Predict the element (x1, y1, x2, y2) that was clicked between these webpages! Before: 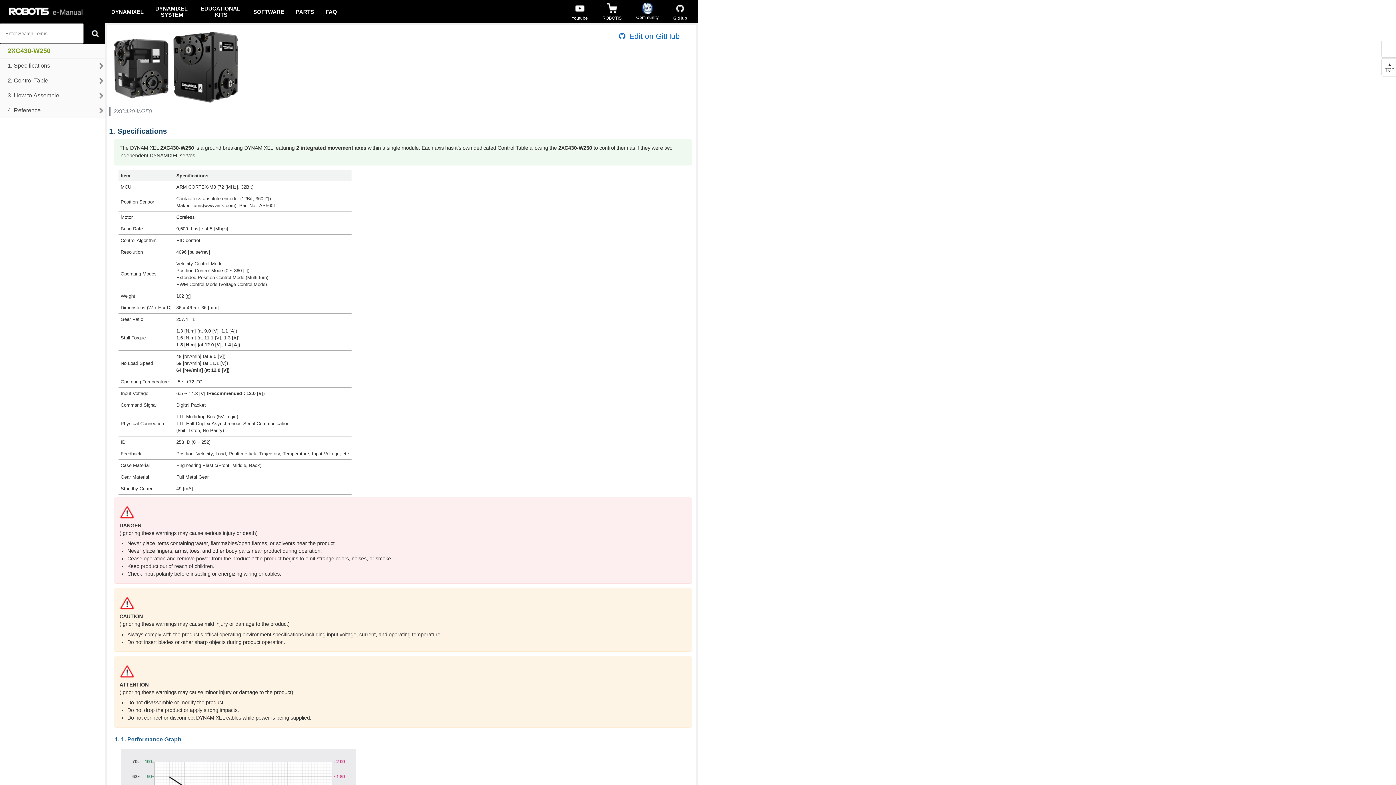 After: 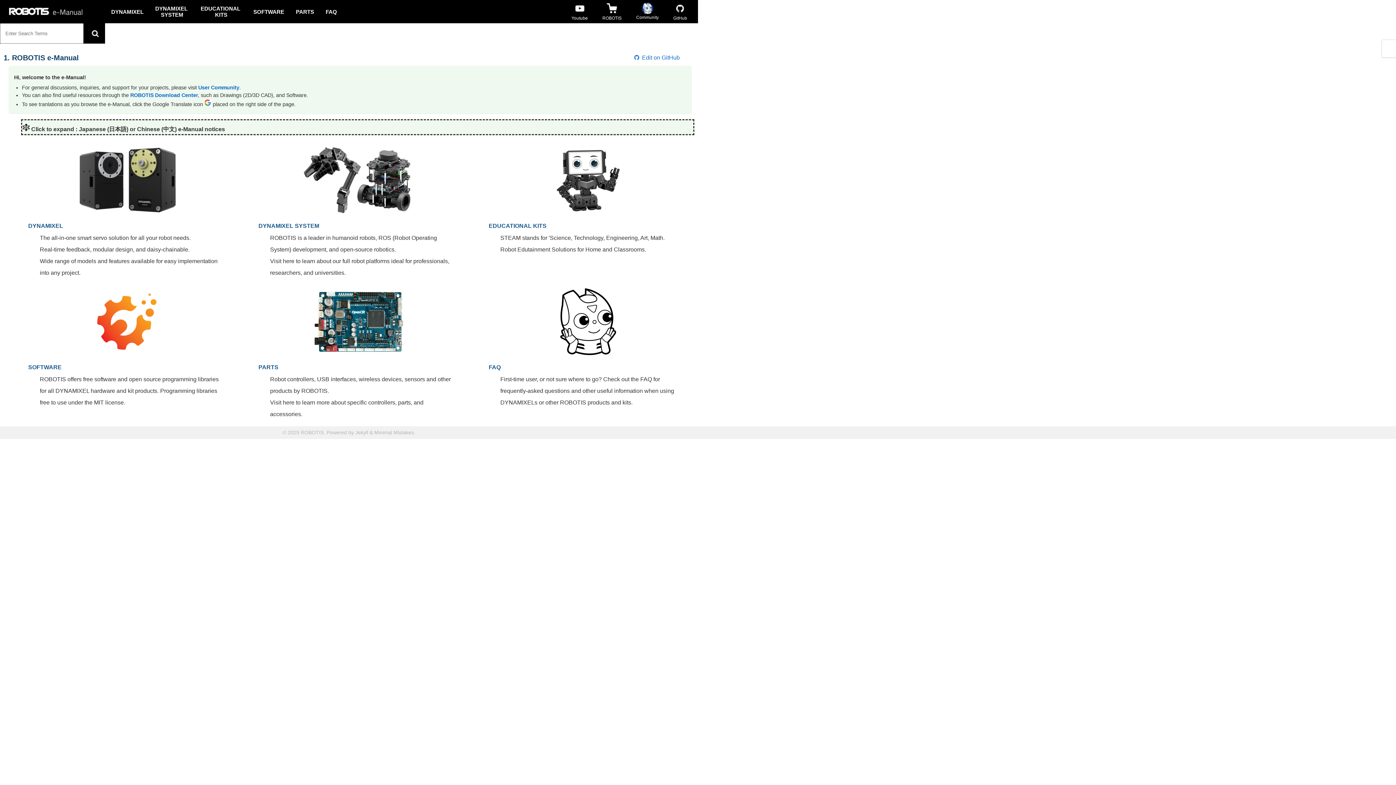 Action: bbox: (0, 0, 105, 23)